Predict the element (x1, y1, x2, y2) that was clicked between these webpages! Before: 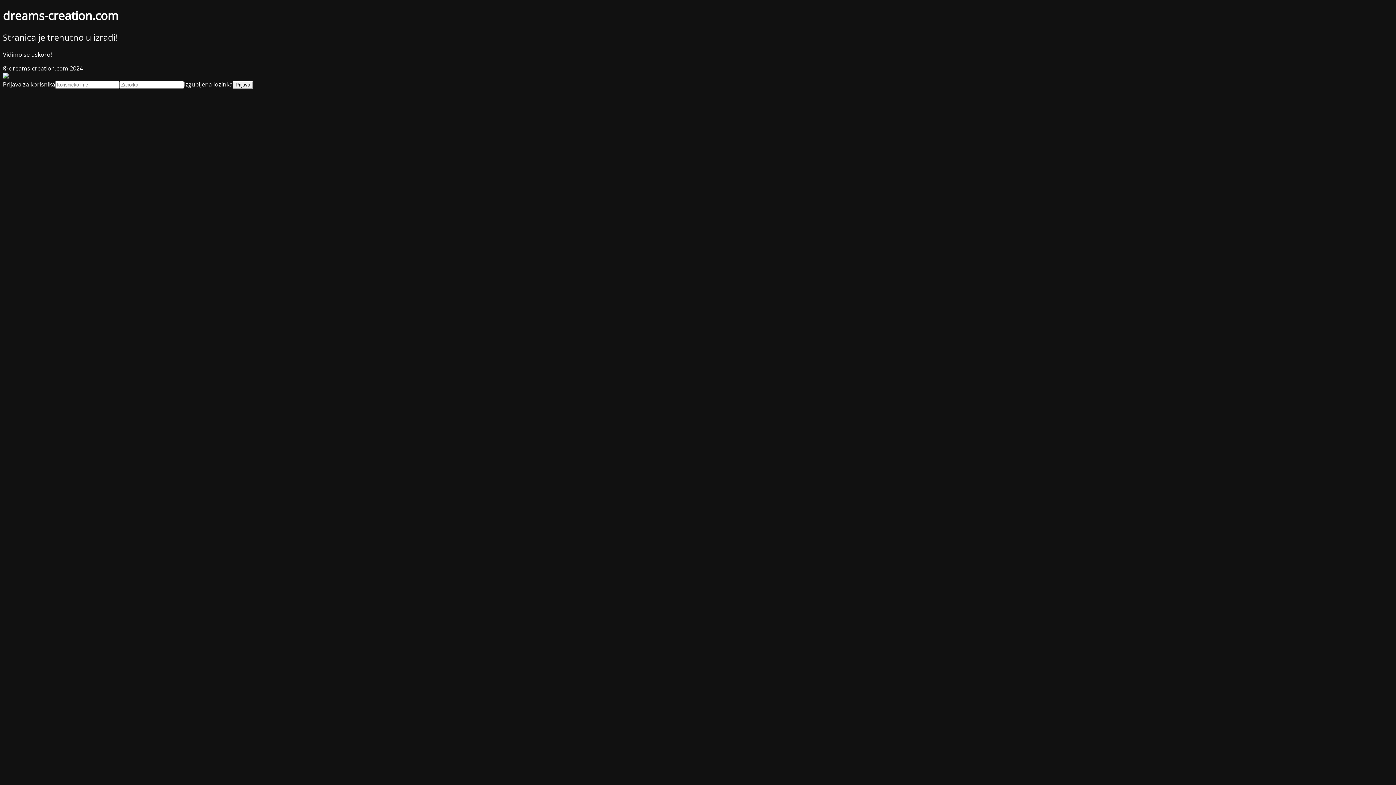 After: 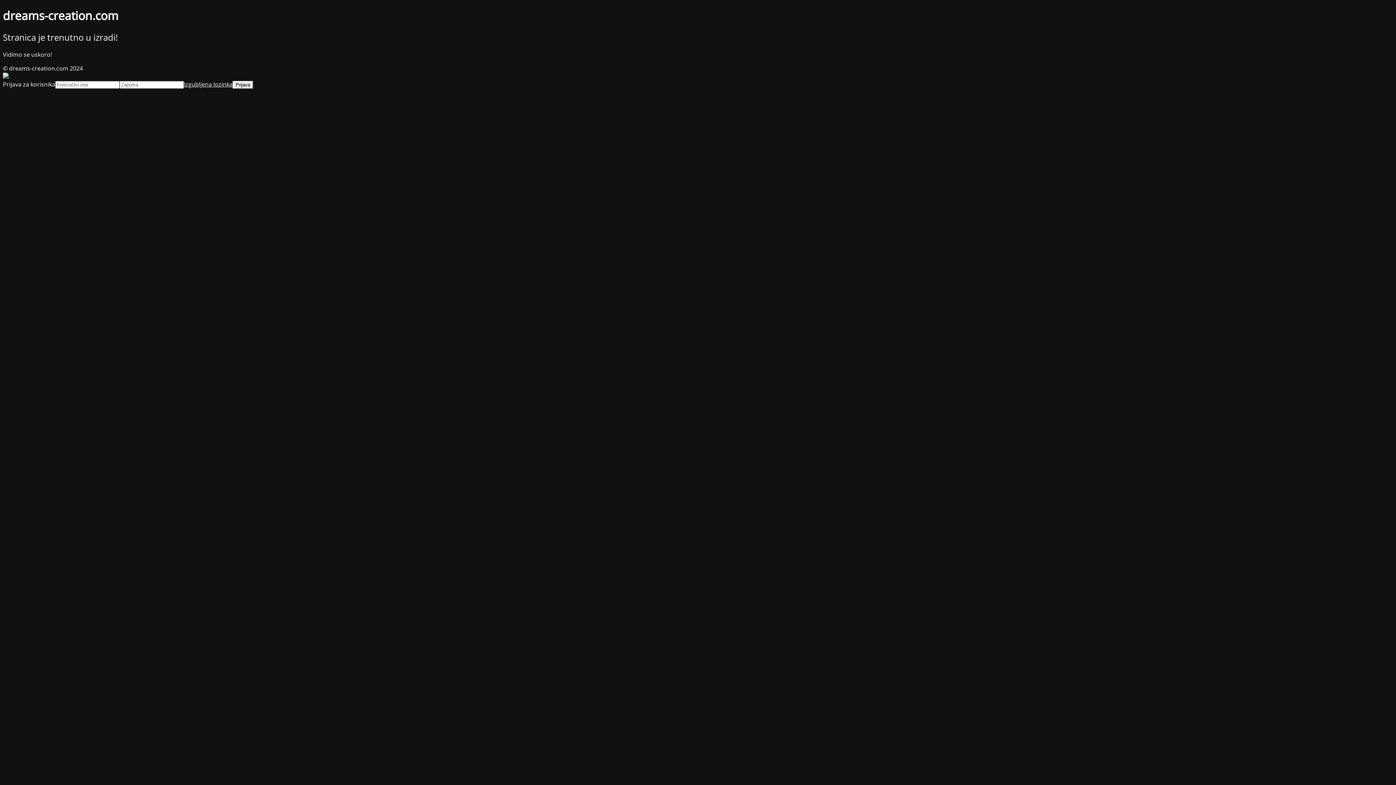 Action: bbox: (184, 80, 232, 88) label: Izgubljena lozinka